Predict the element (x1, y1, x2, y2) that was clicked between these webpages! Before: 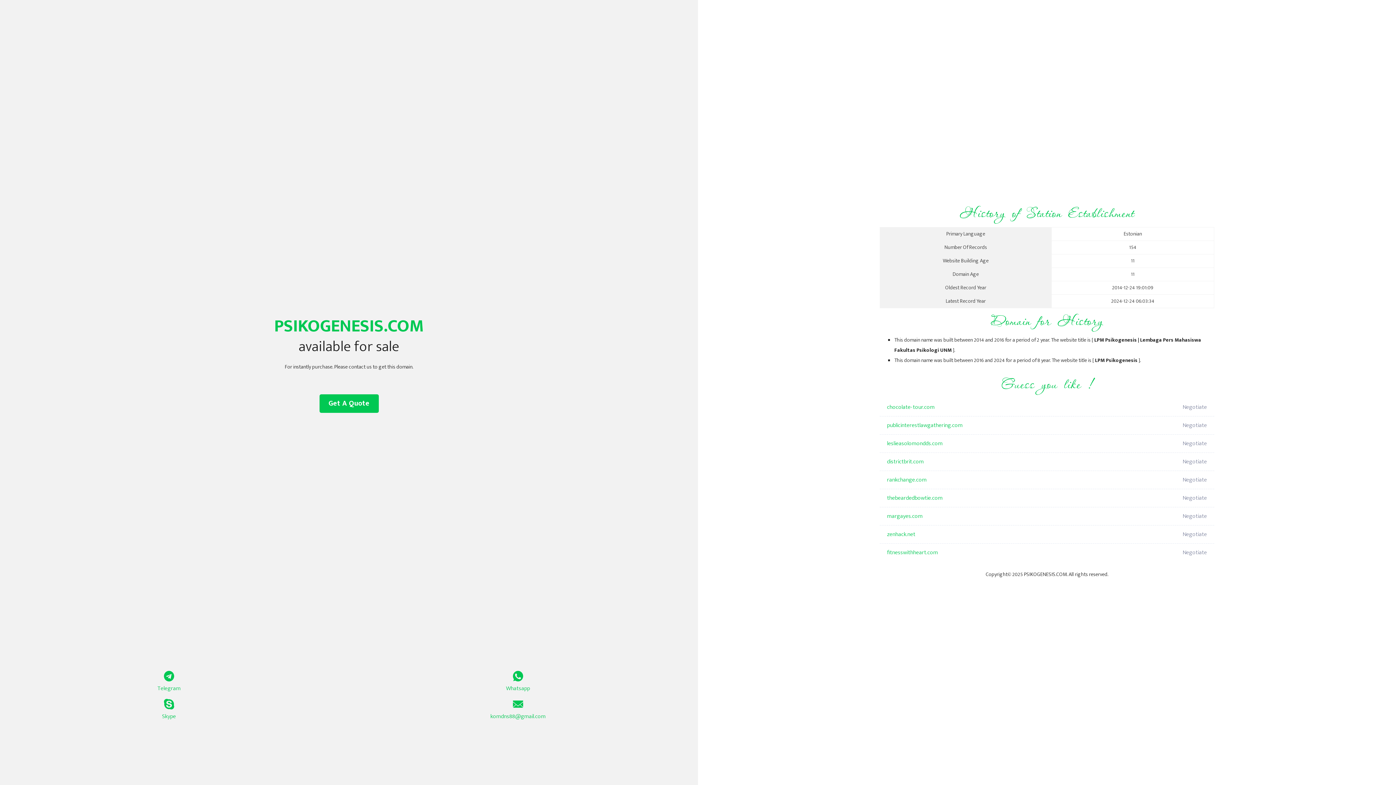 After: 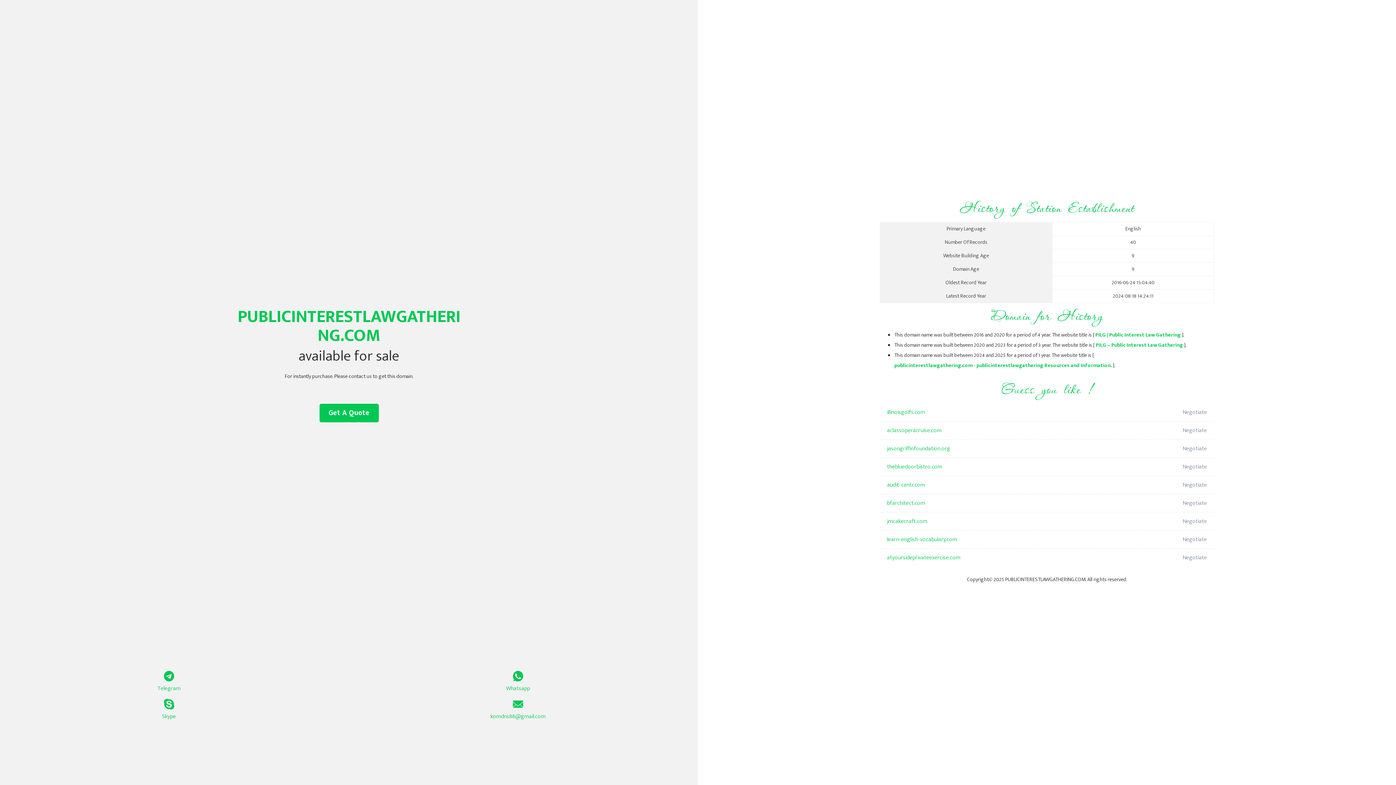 Action: bbox: (887, 416, 1098, 434) label: publicinterestlawgathering.com